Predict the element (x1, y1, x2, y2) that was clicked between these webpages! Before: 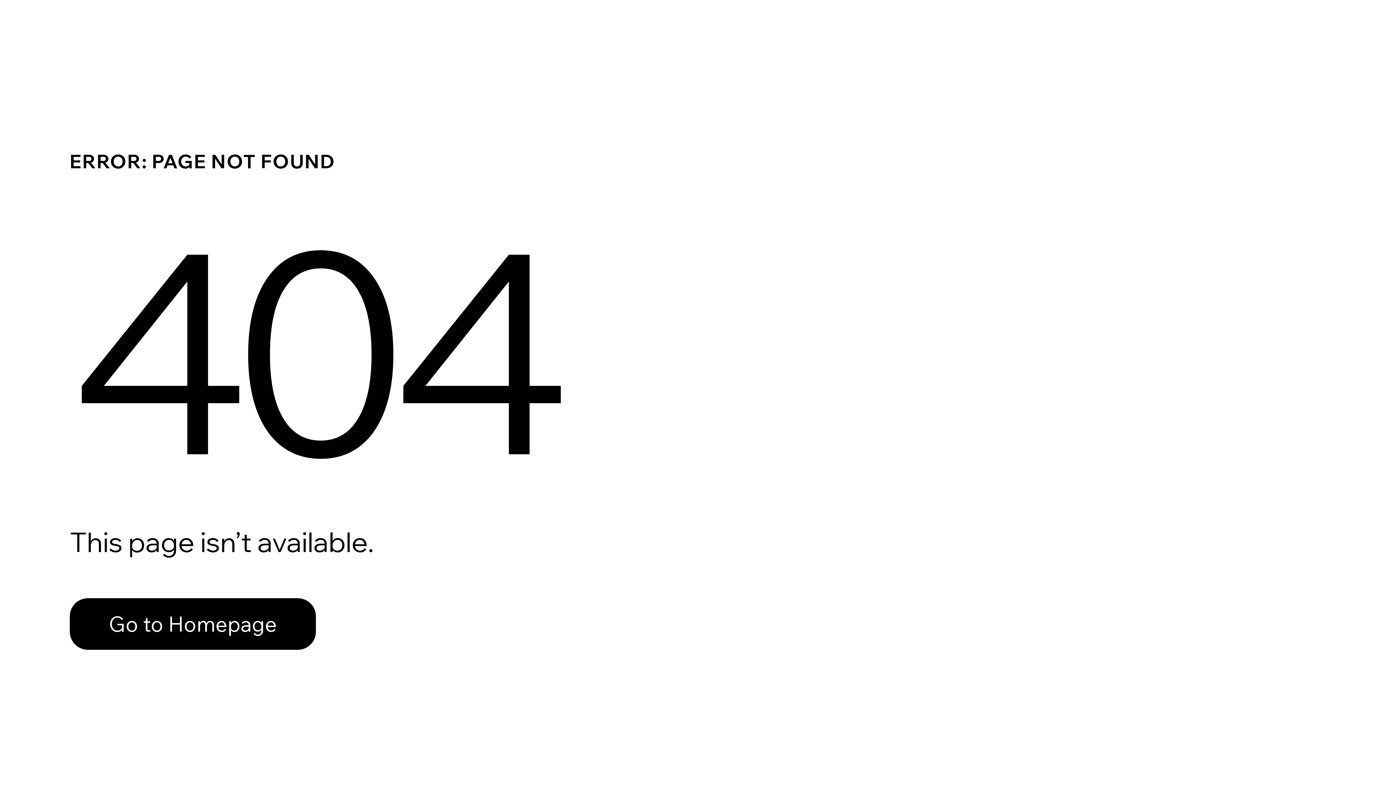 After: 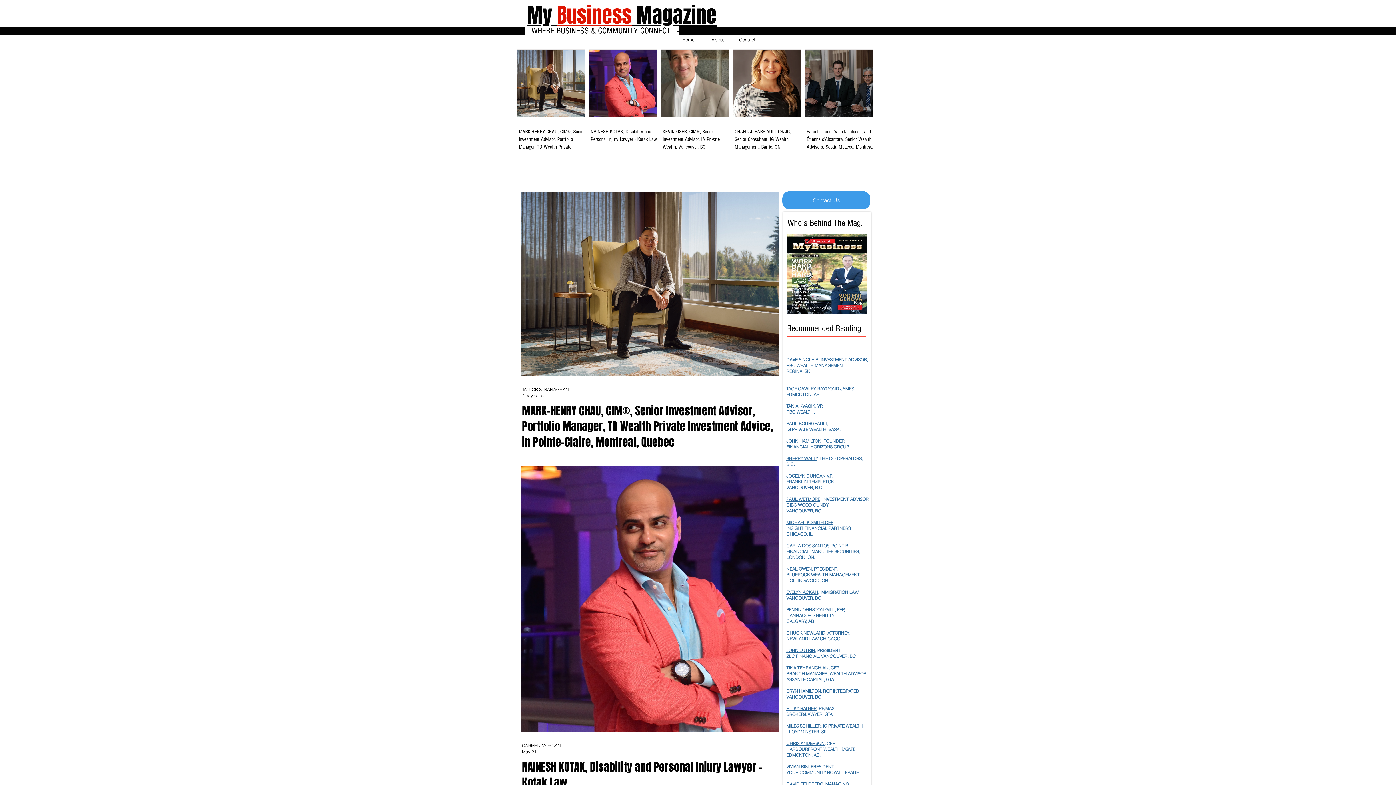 Action: label: Go to Homepage bbox: (69, 598, 316, 650)